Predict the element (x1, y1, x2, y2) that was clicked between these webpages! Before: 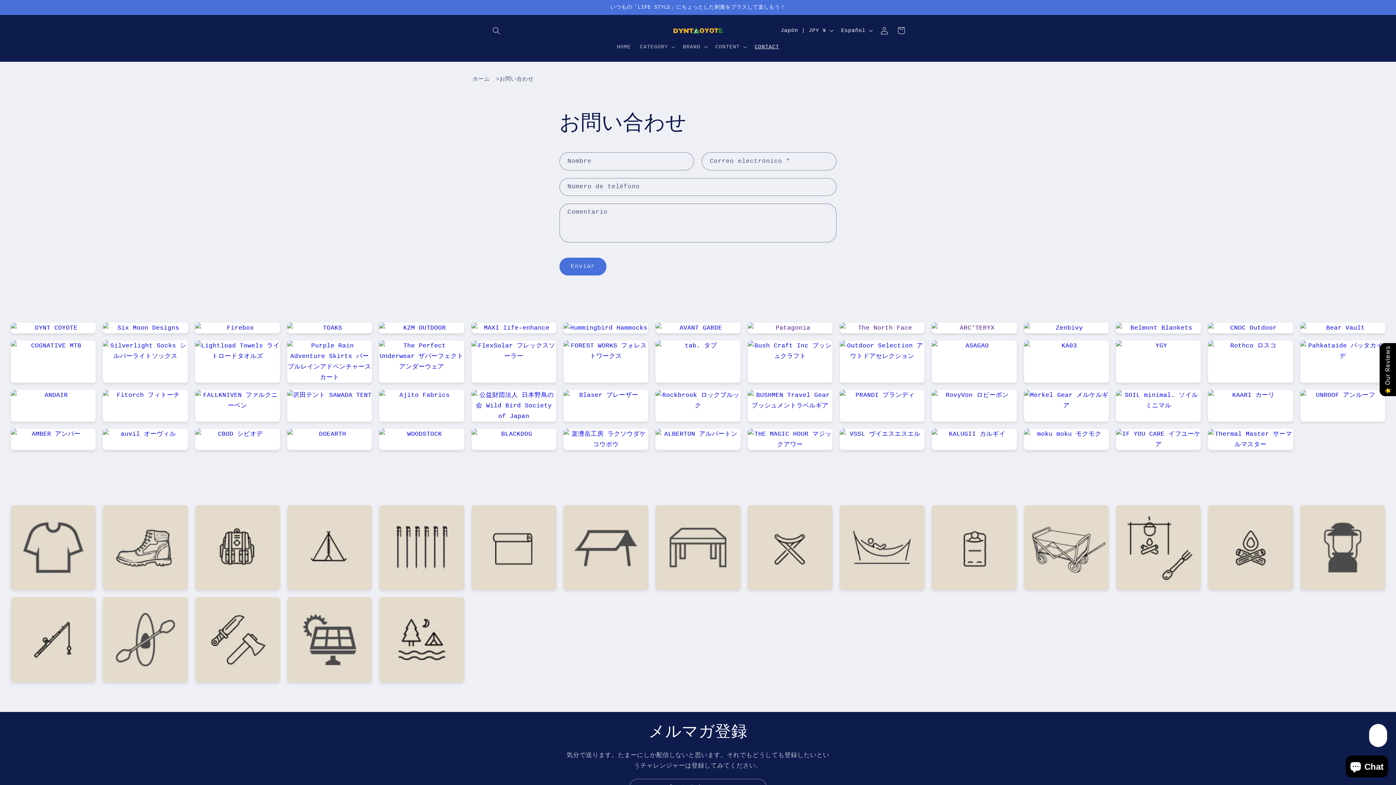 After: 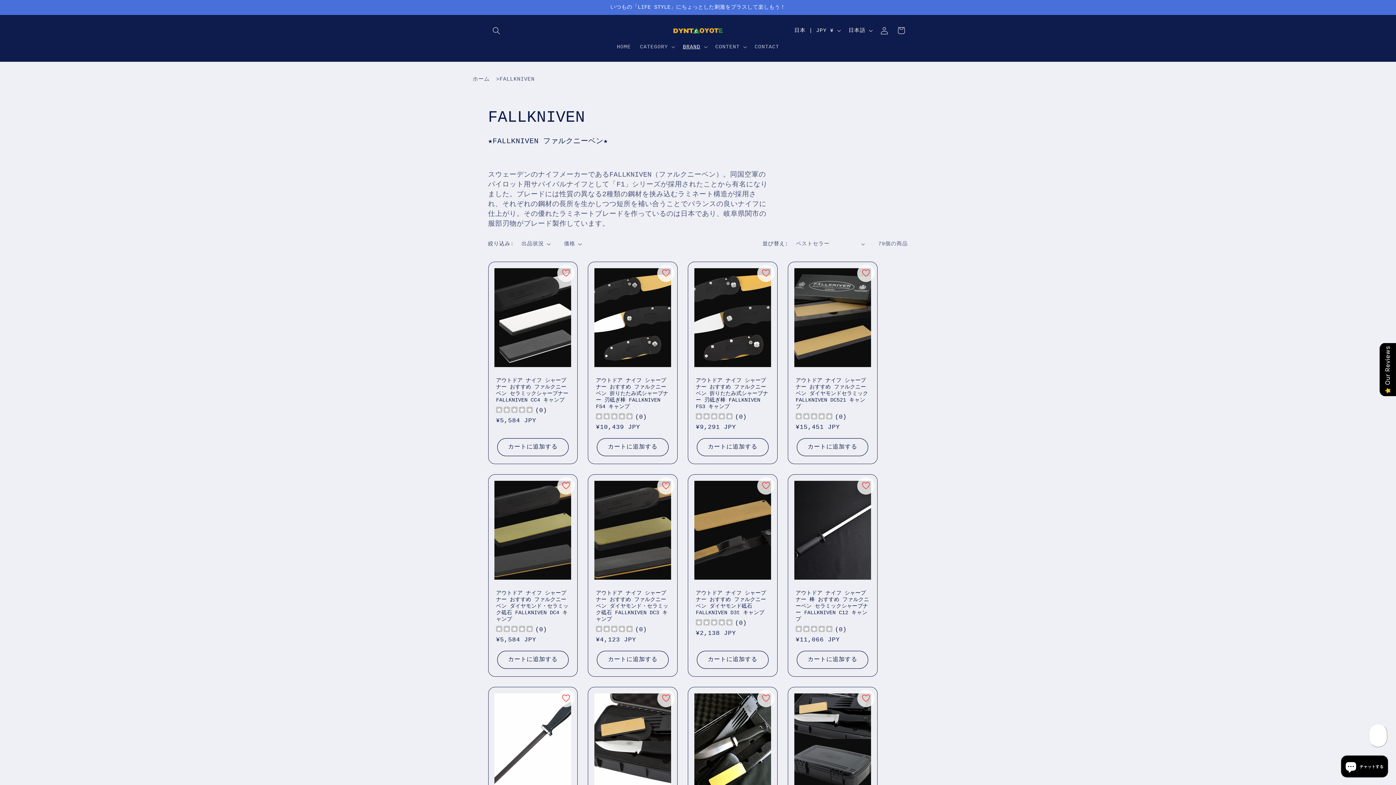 Action: bbox: (195, 390, 279, 411)